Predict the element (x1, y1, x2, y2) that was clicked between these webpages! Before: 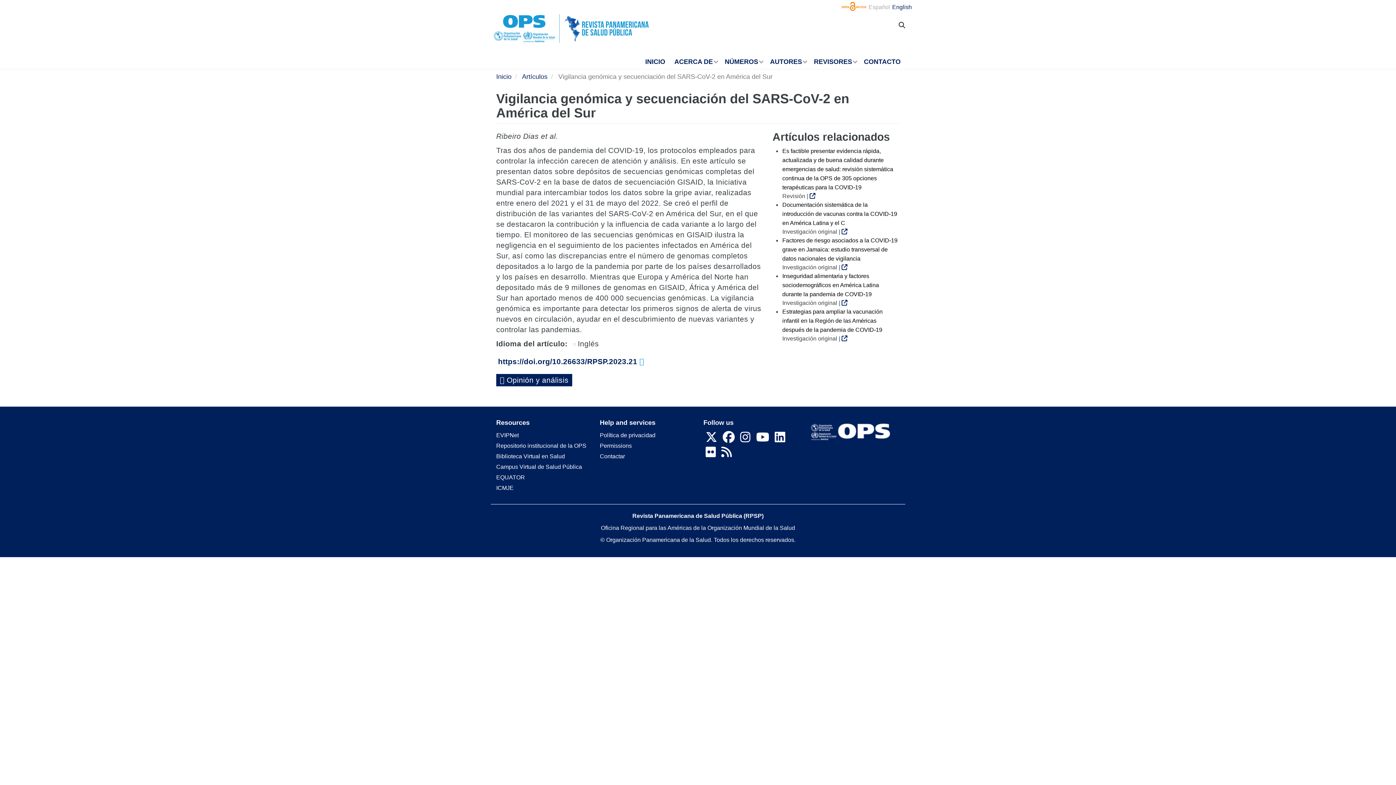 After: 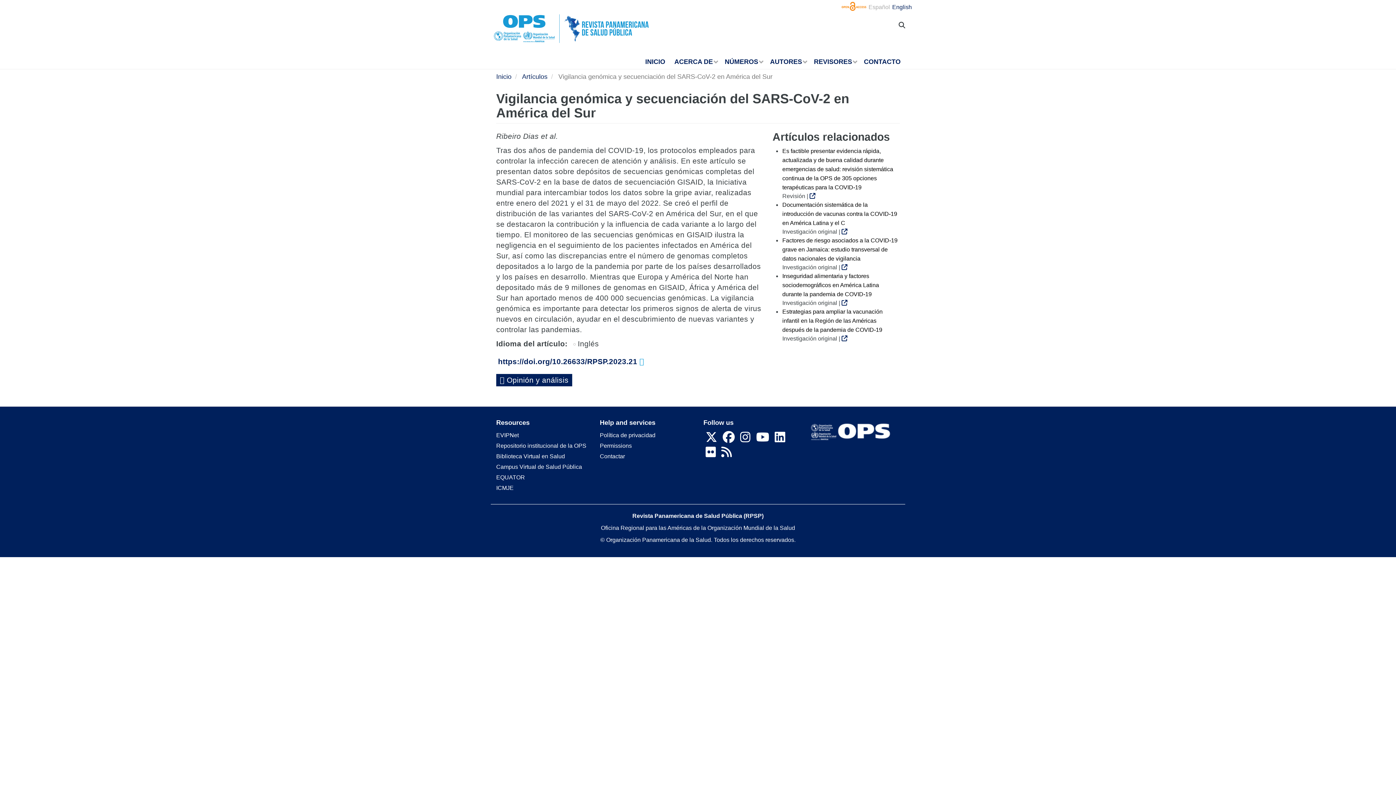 Action: label: Follow us on Flickr bbox: (705, 451, 715, 457)